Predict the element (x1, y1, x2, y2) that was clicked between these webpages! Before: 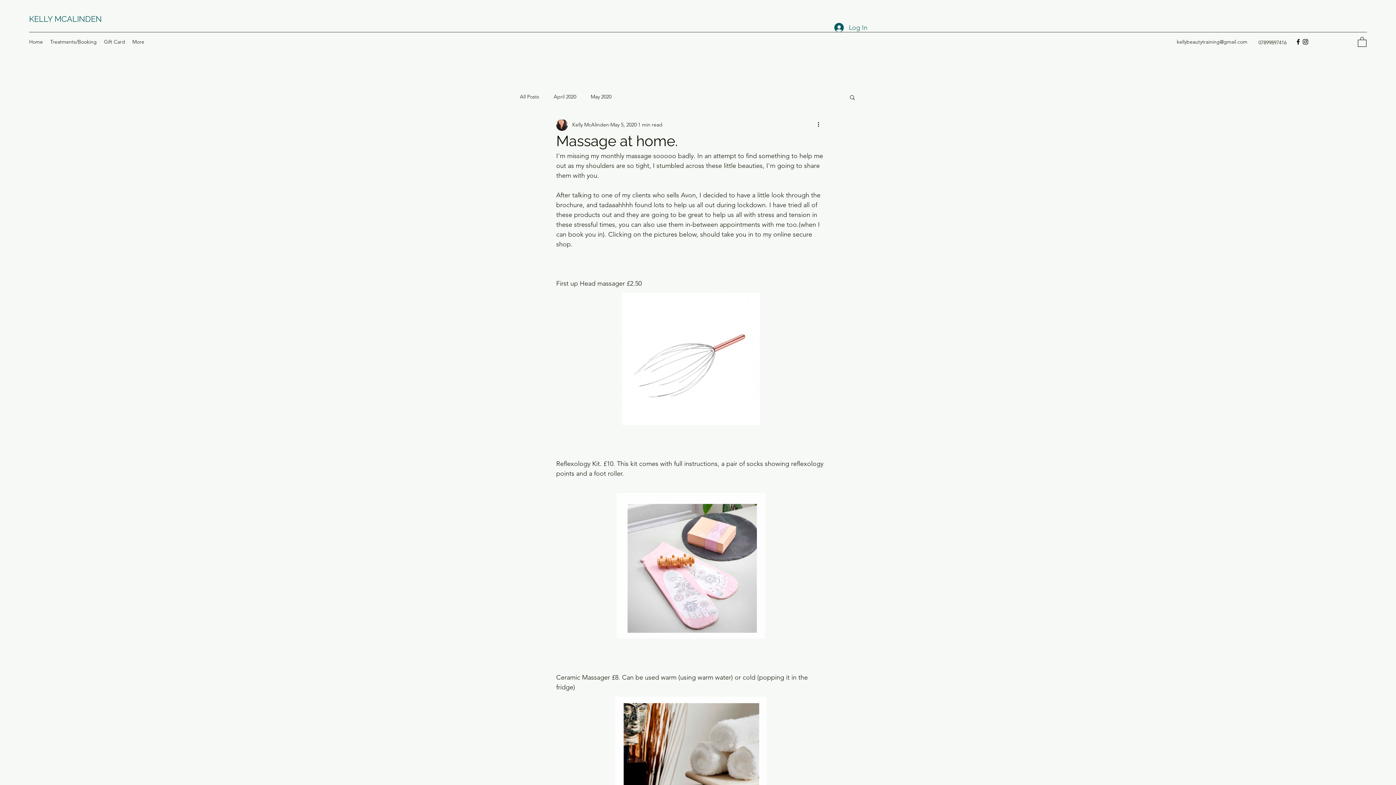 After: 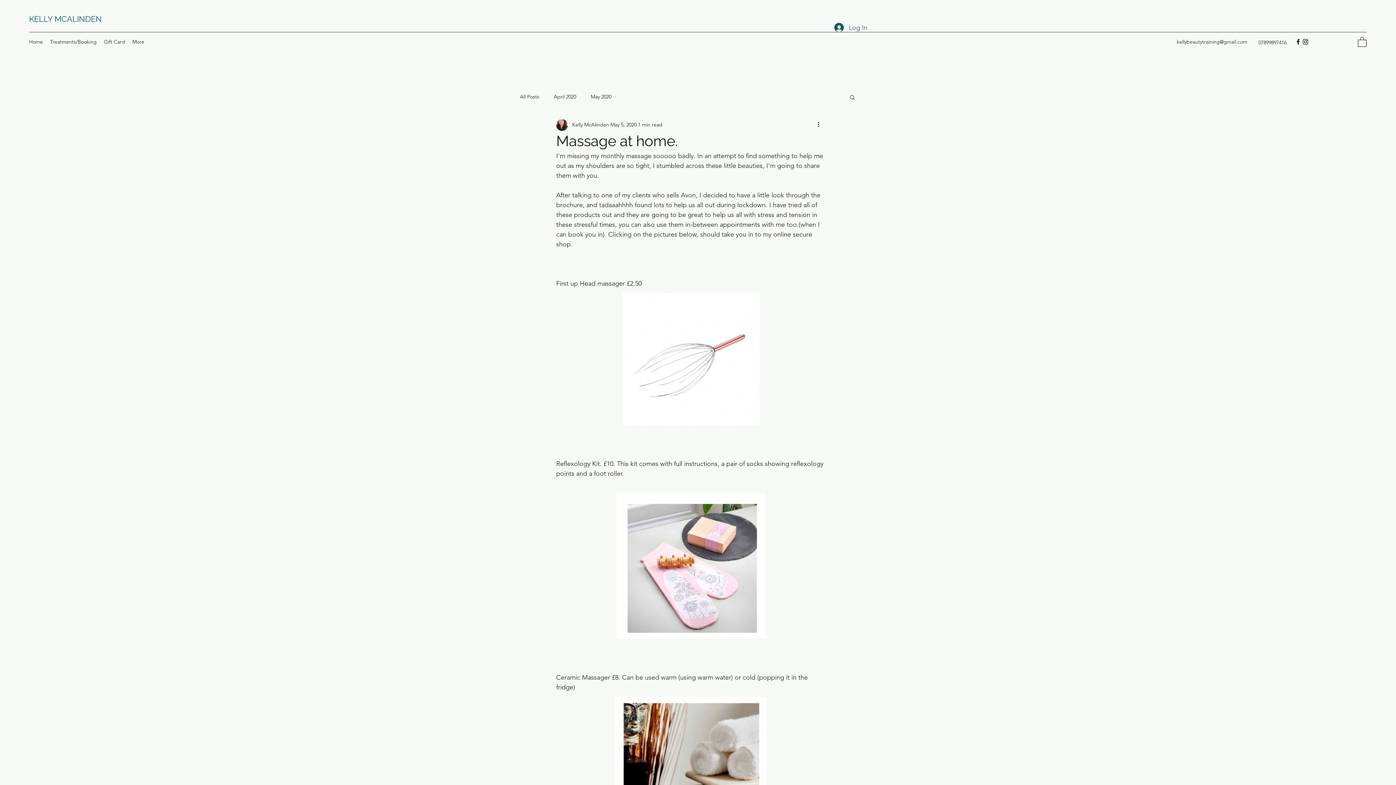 Action: bbox: (1302, 38, 1309, 45) label: Instagram